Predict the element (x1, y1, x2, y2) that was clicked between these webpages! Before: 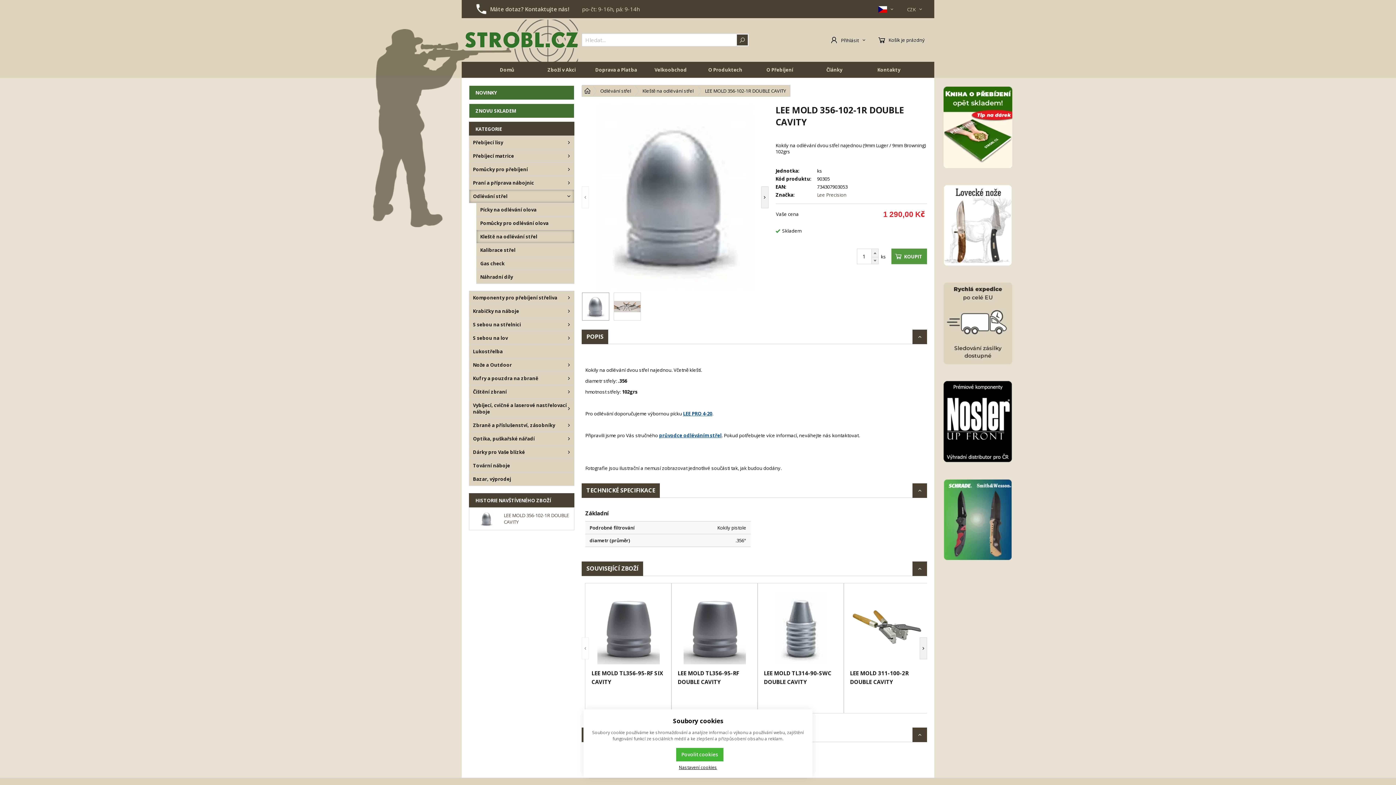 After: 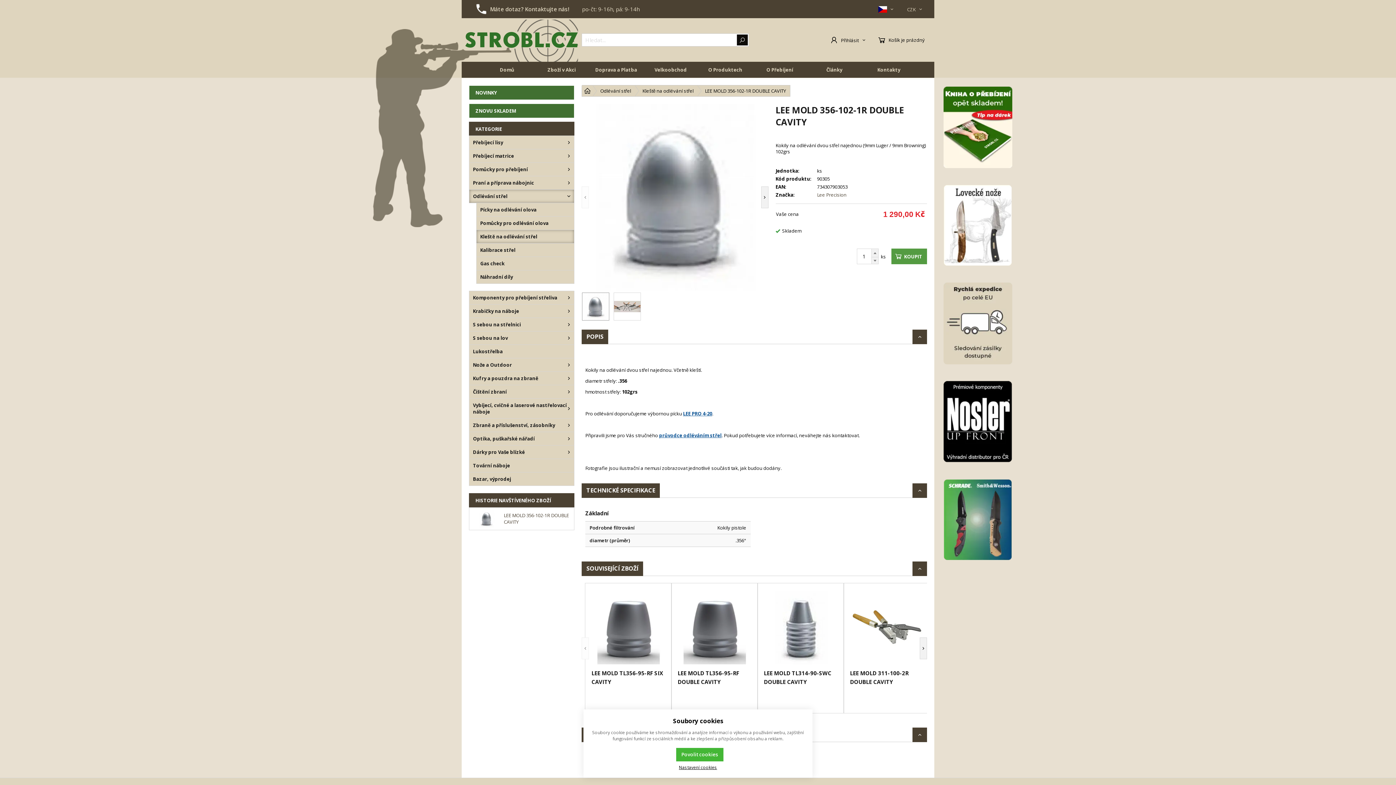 Action: bbox: (736, 34, 747, 45)